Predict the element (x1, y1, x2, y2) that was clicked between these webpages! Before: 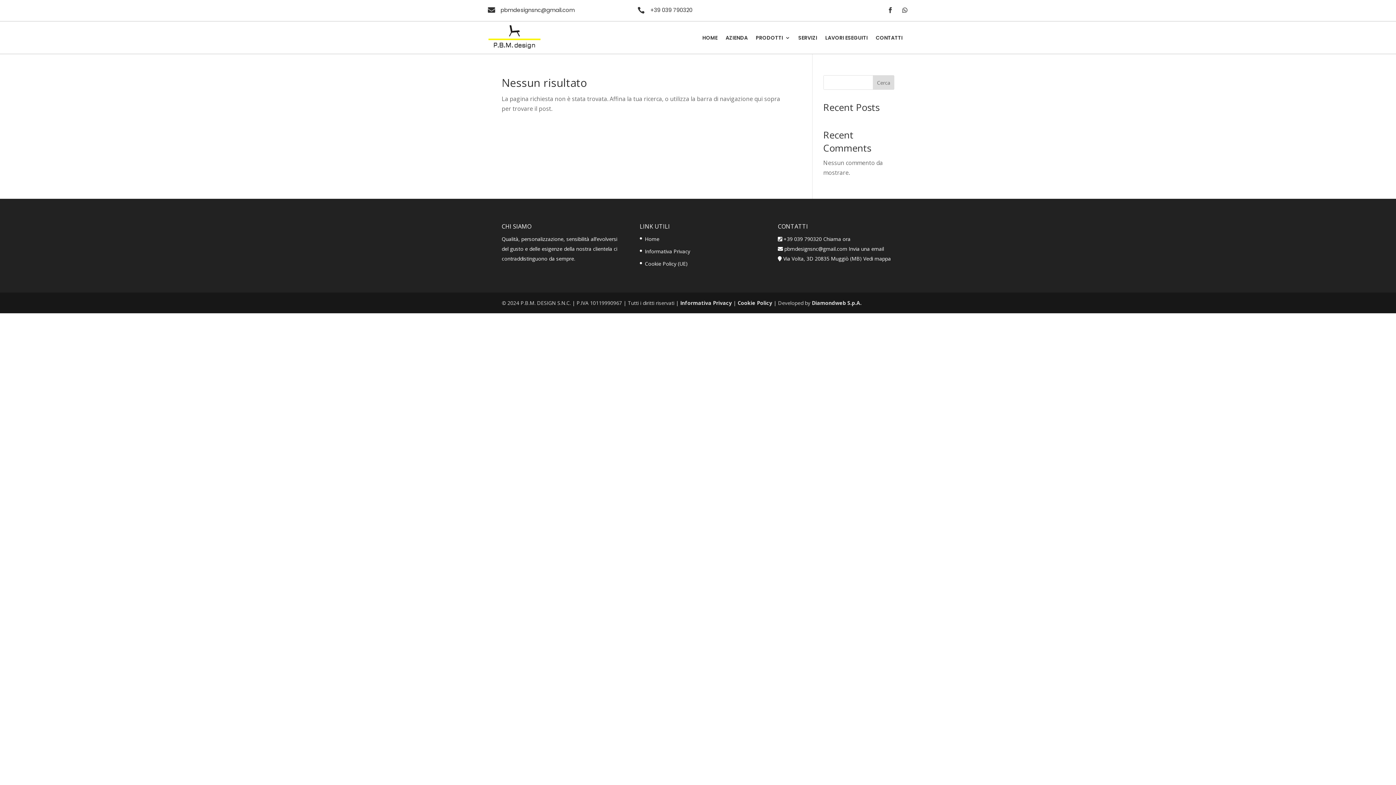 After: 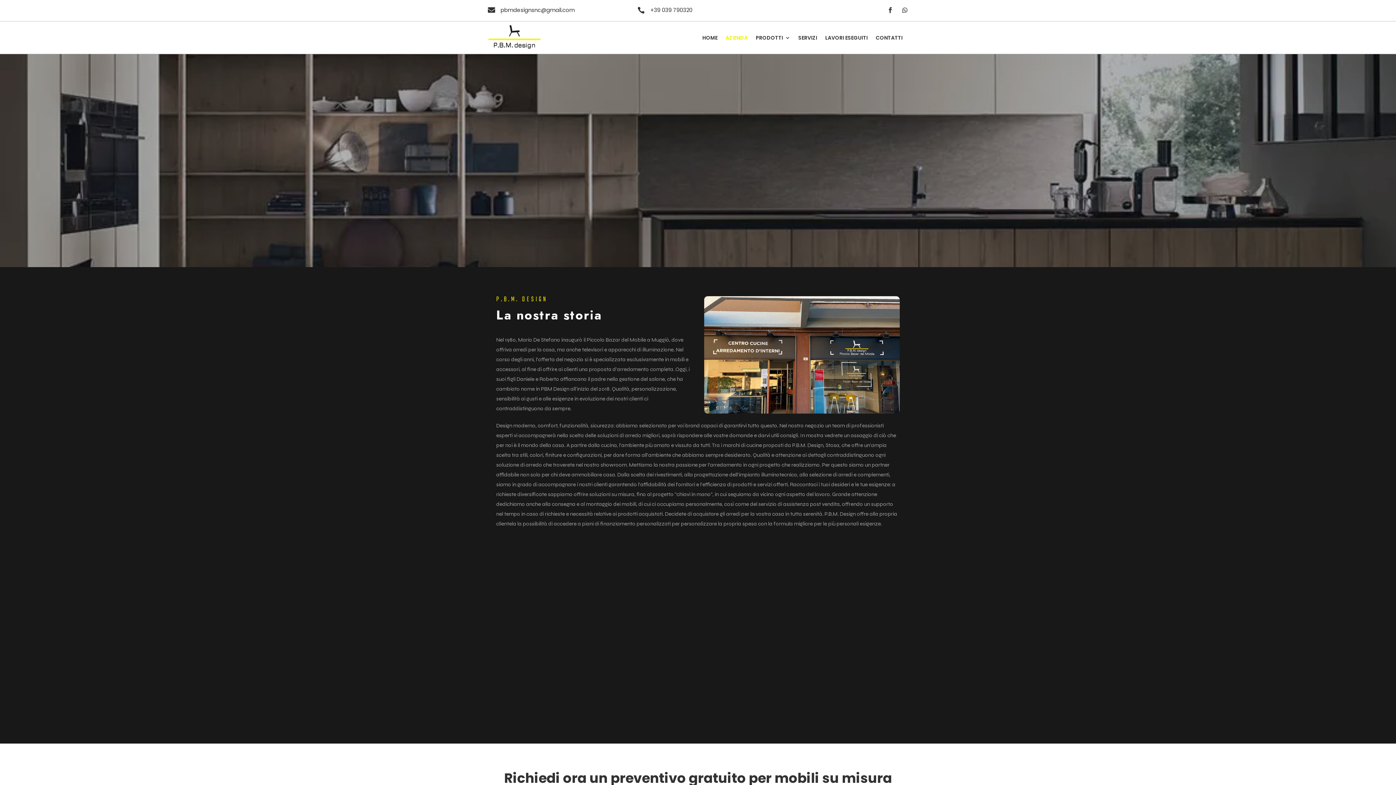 Action: bbox: (725, 35, 747, 43) label: AZIENDA